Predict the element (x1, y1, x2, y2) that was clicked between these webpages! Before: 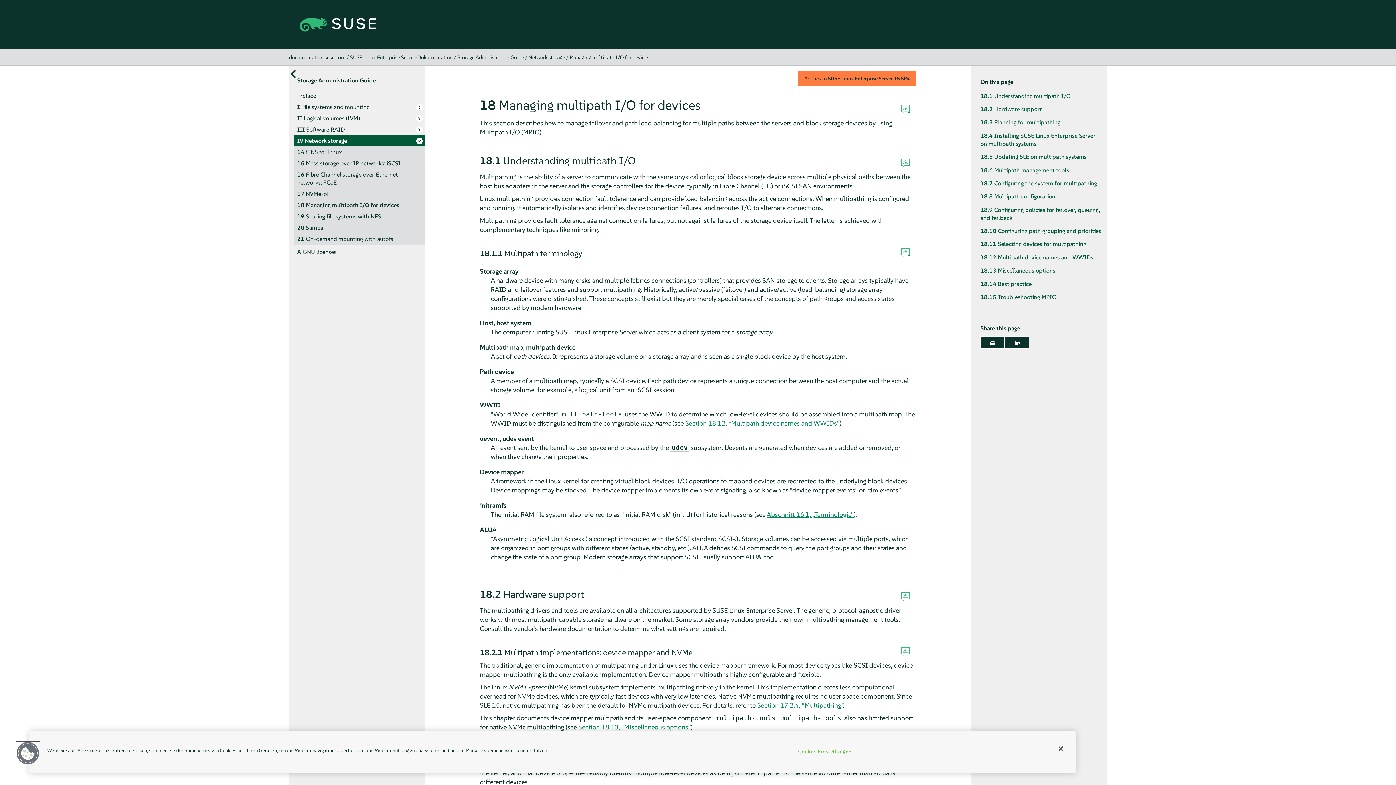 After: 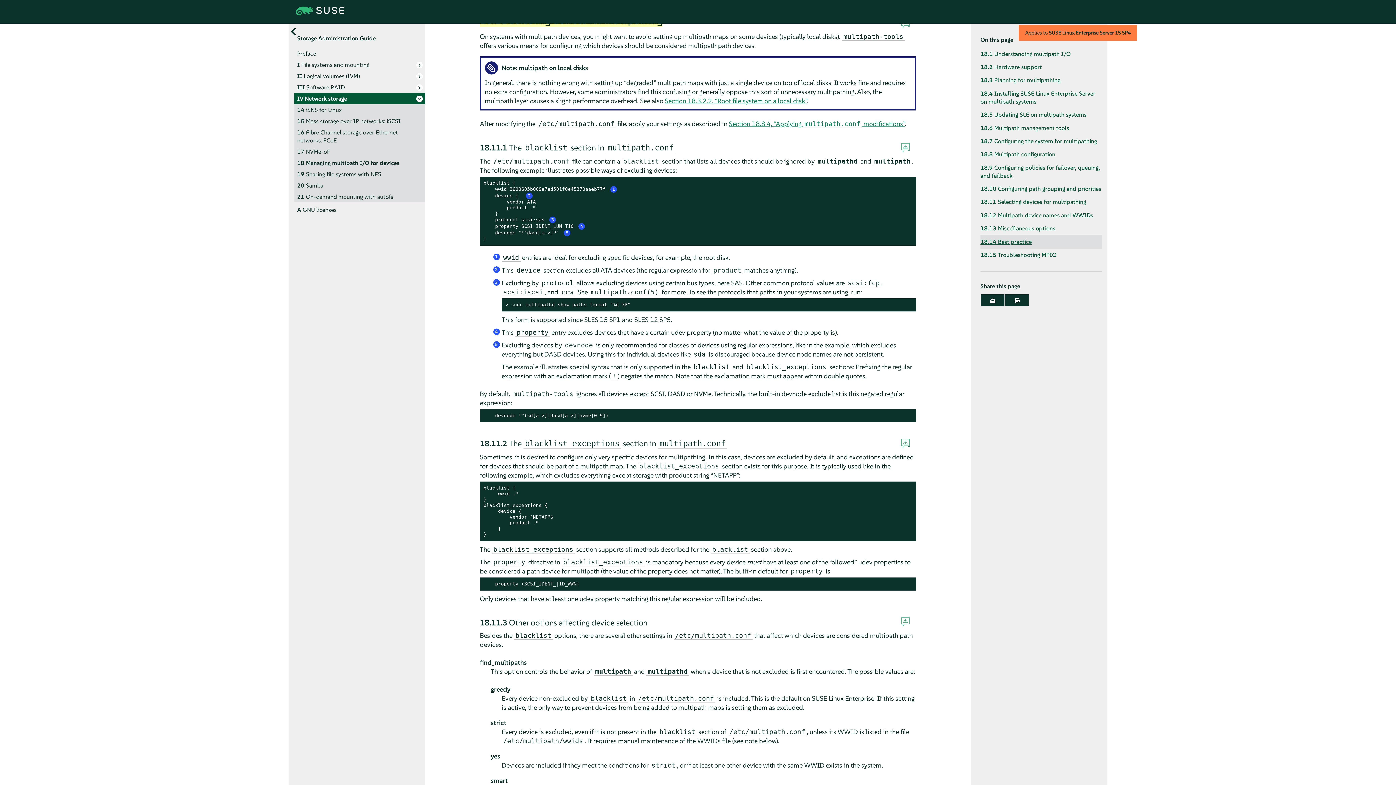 Action: label: 18.11 Selecting devices for multipathing bbox: (980, 237, 1102, 251)